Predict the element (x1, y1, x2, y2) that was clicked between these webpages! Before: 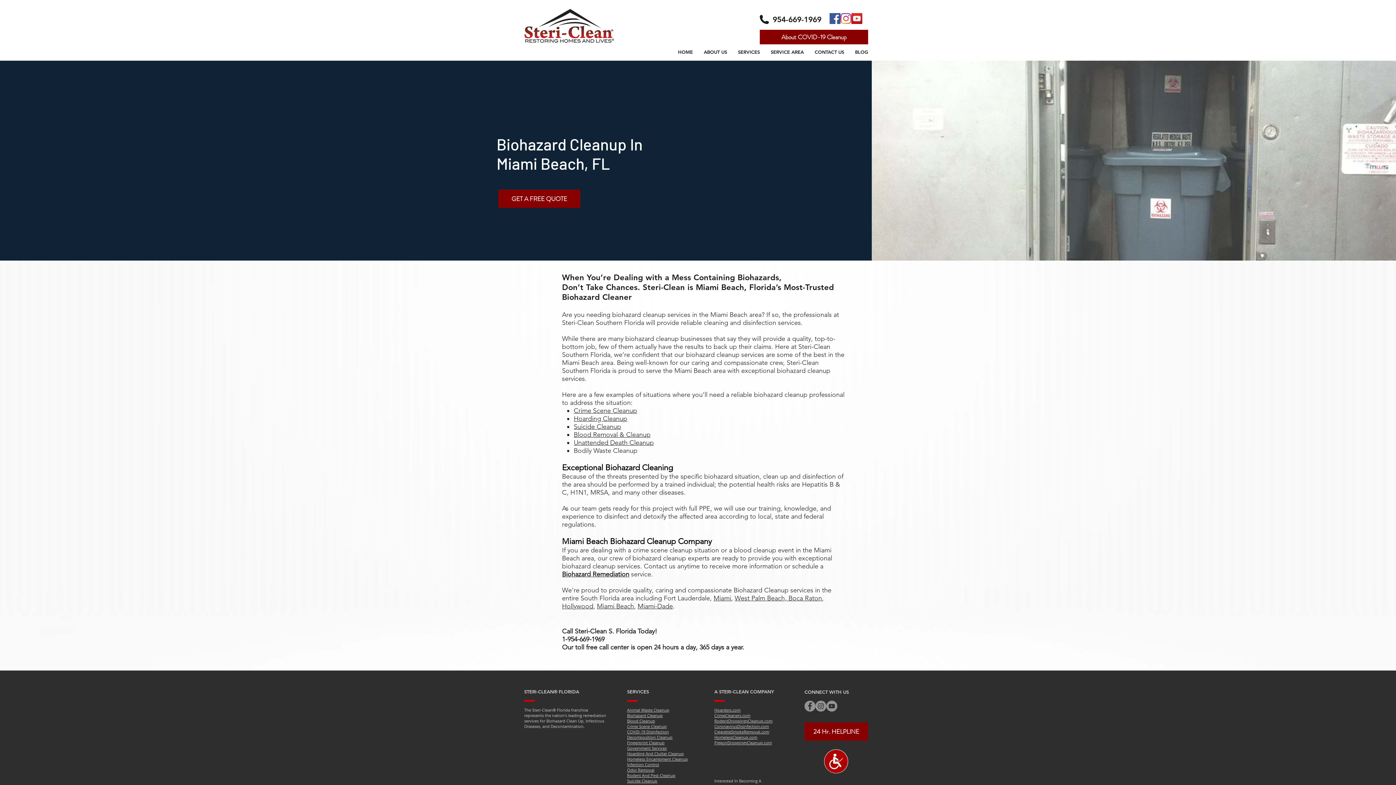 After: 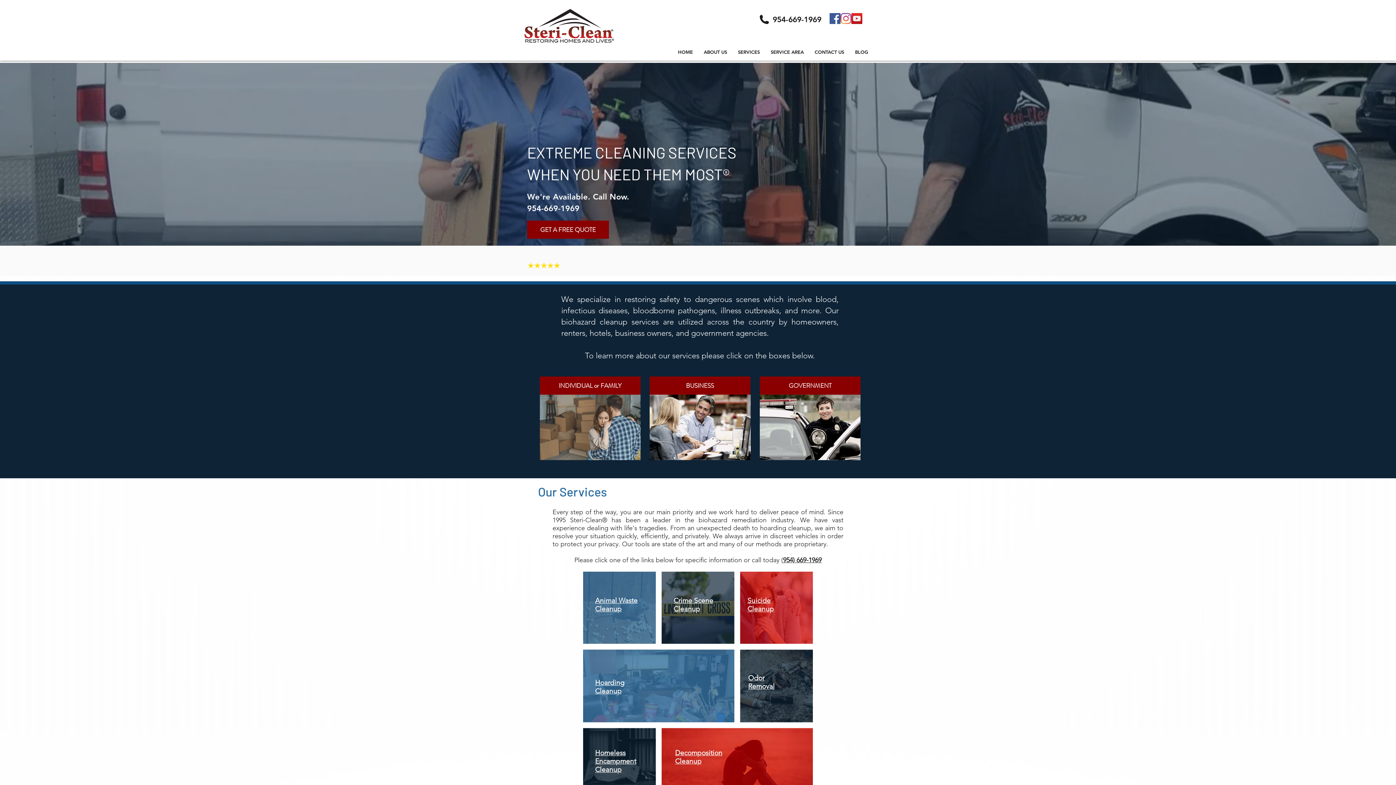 Action: bbox: (732, 46, 765, 57) label: SERVICES